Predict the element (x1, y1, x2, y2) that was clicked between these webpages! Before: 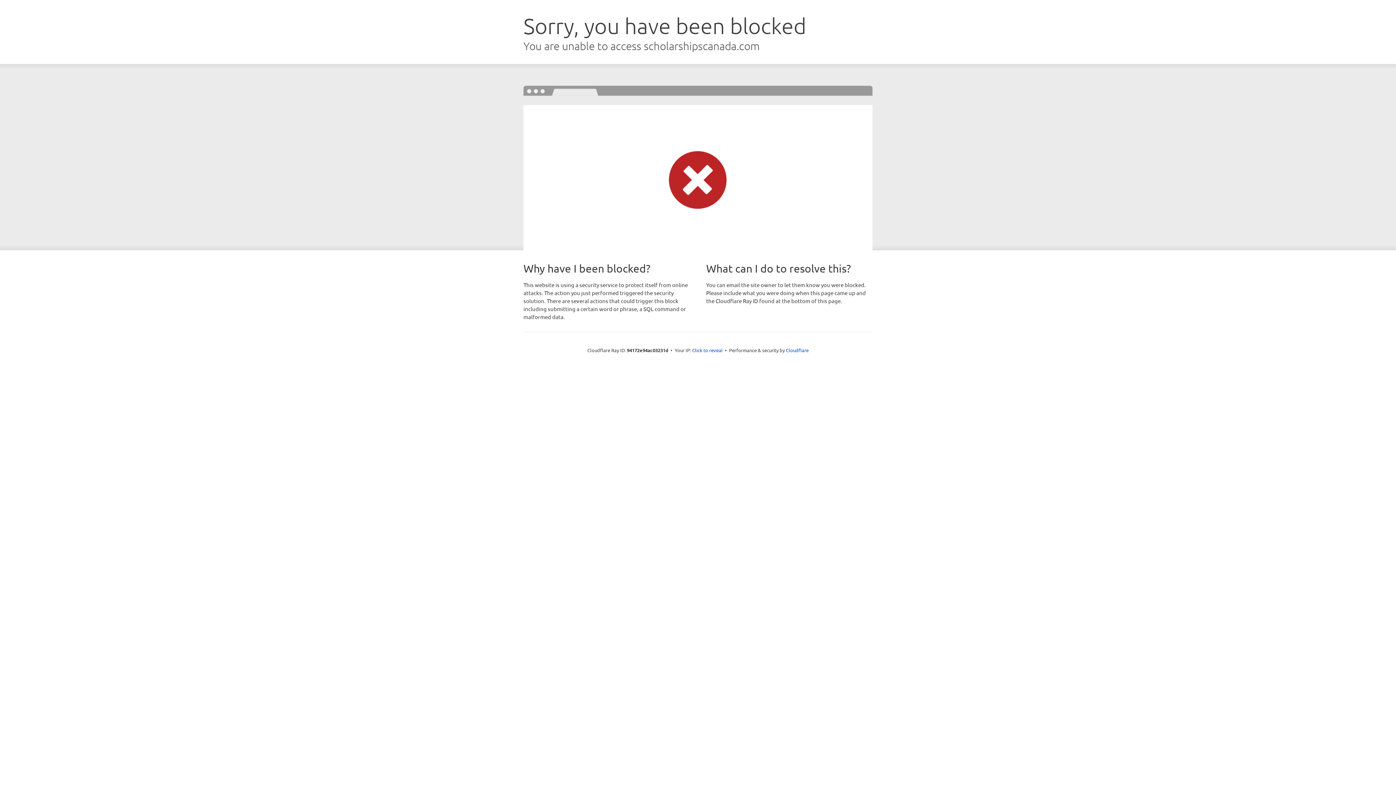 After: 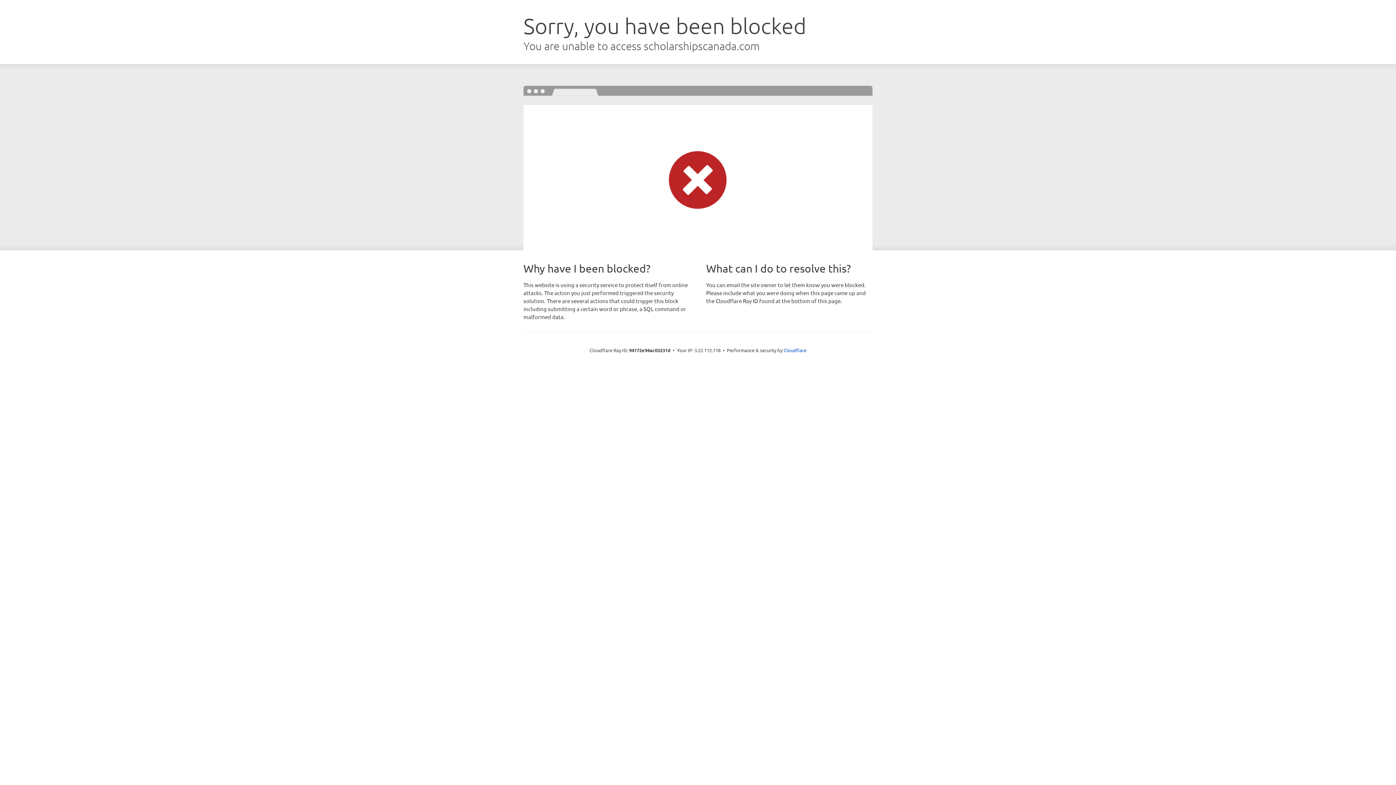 Action: bbox: (692, 346, 722, 353) label: Click to reveal